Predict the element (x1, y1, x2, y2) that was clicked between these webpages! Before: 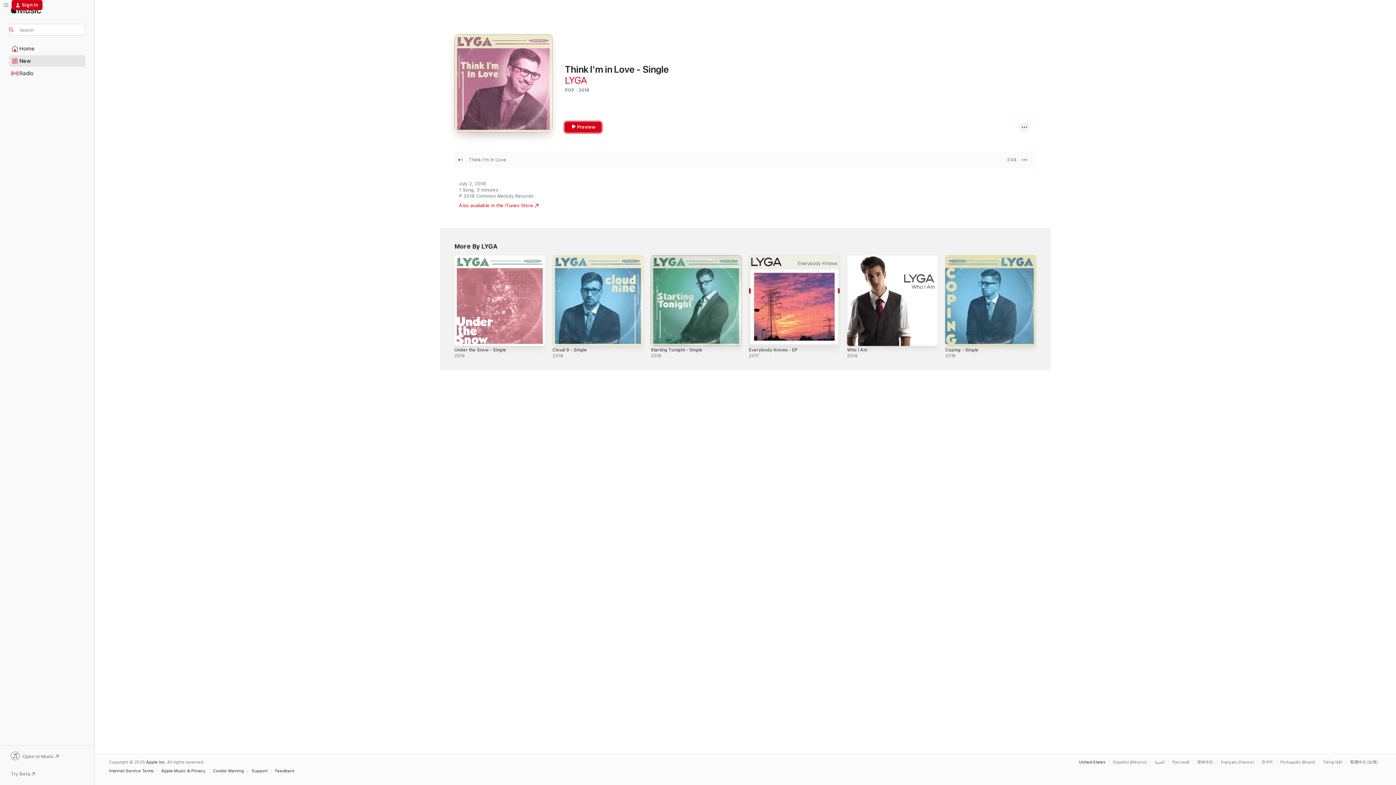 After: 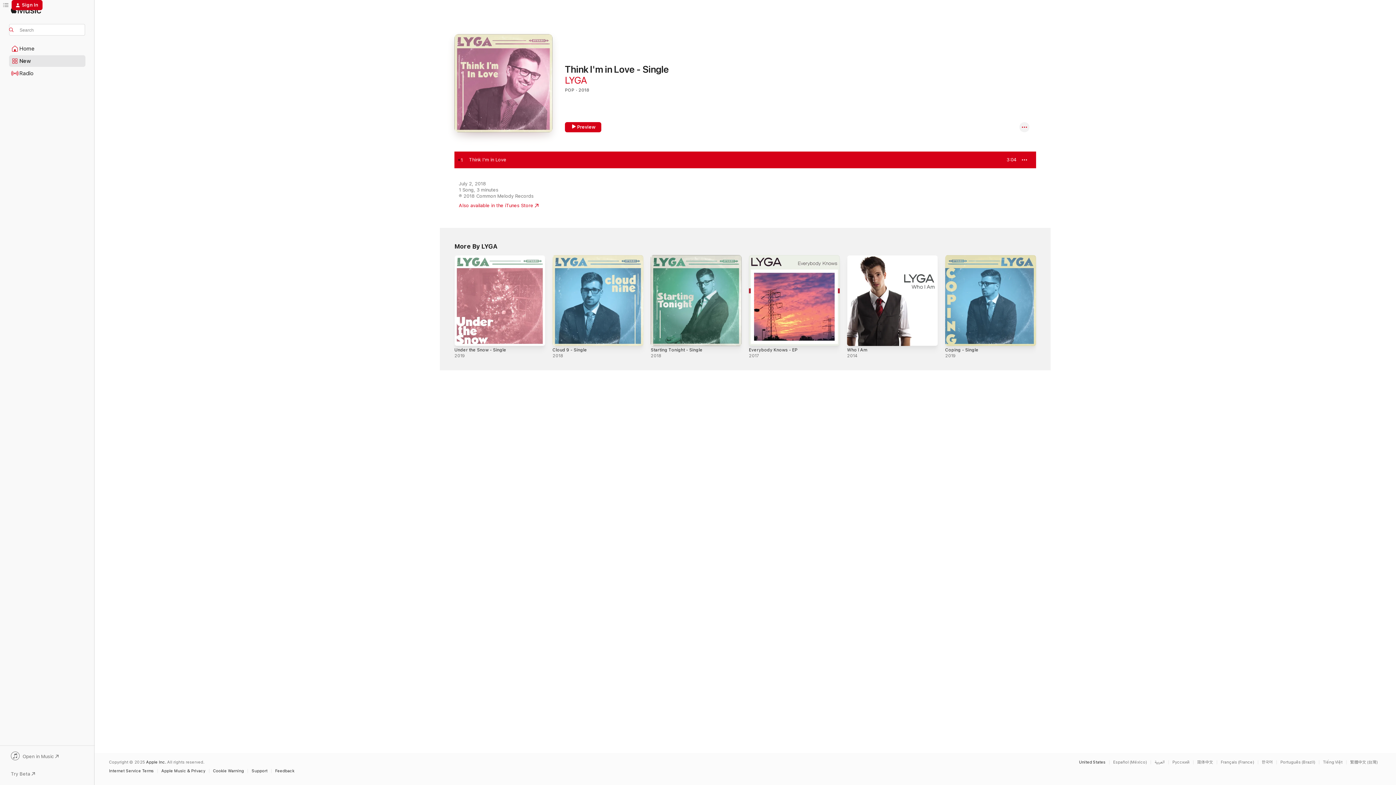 Action: bbox: (454, 157, 469, 163) label: Play Think I'm in Love by LYGA